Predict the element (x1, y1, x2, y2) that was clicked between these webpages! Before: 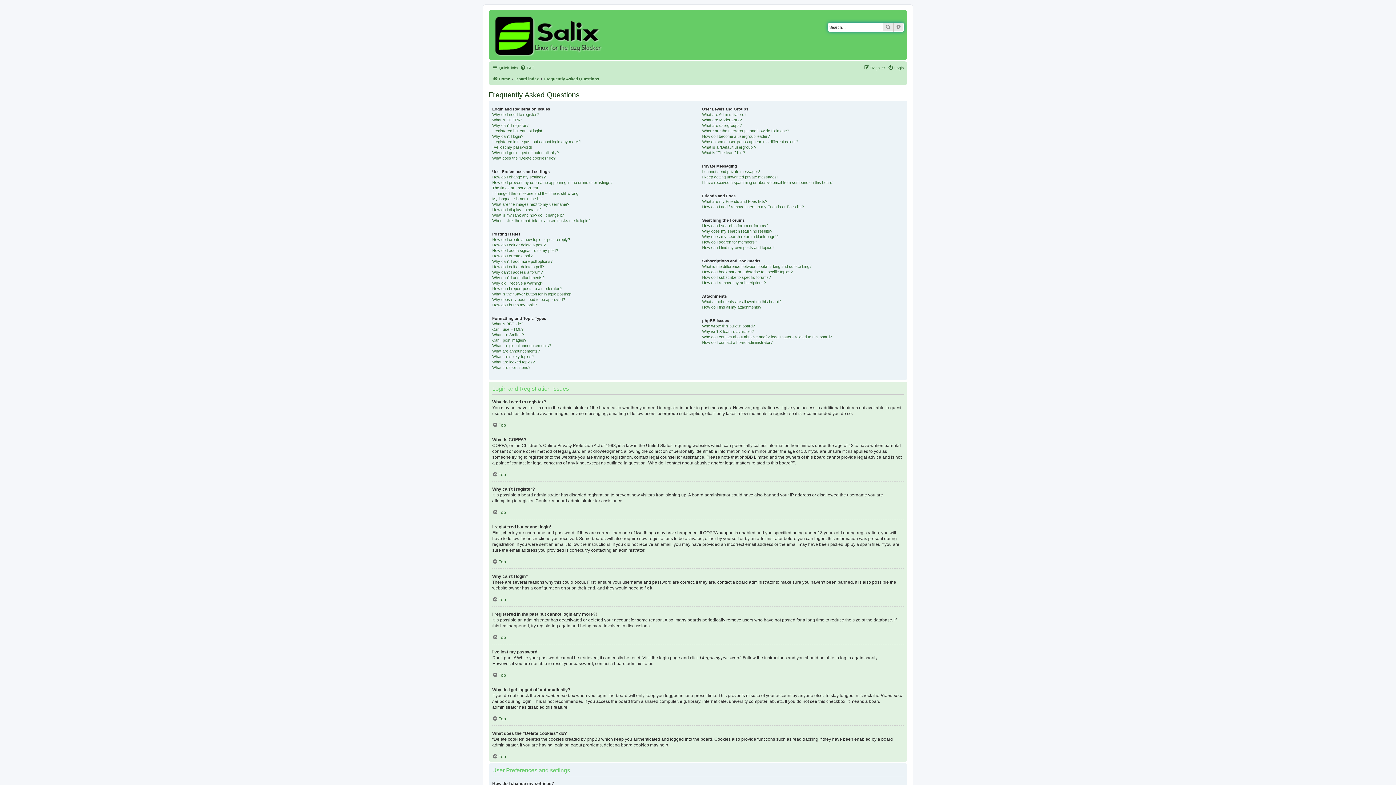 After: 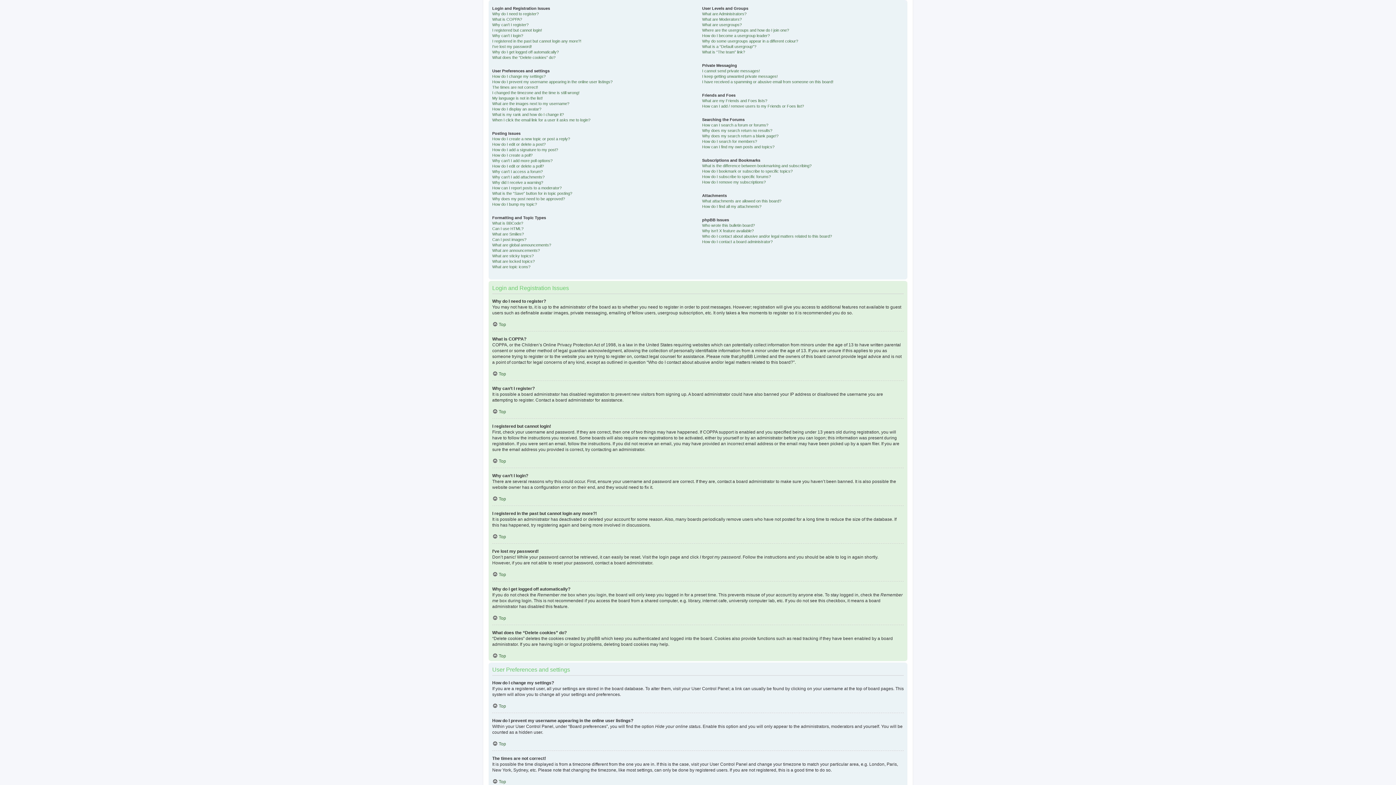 Action: label: Top bbox: (492, 597, 506, 602)